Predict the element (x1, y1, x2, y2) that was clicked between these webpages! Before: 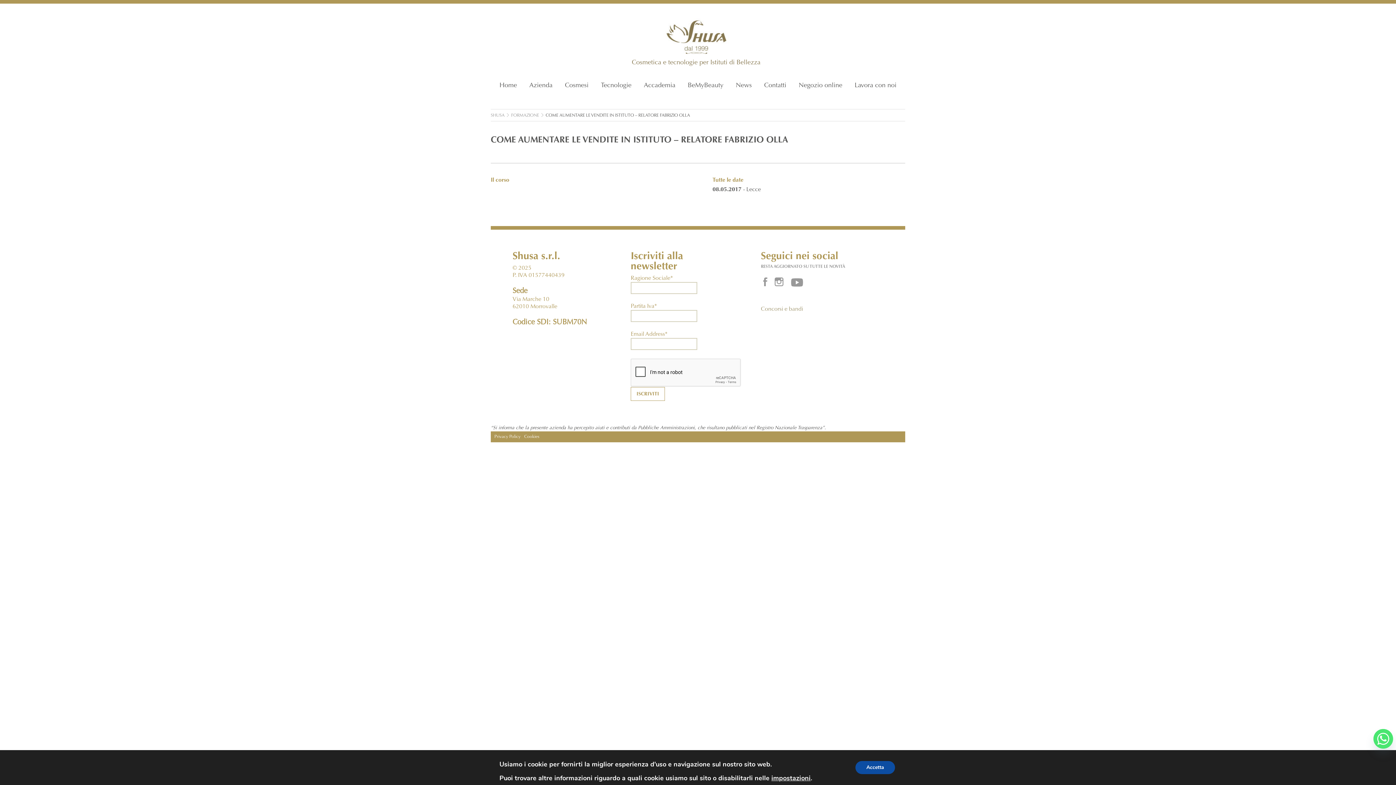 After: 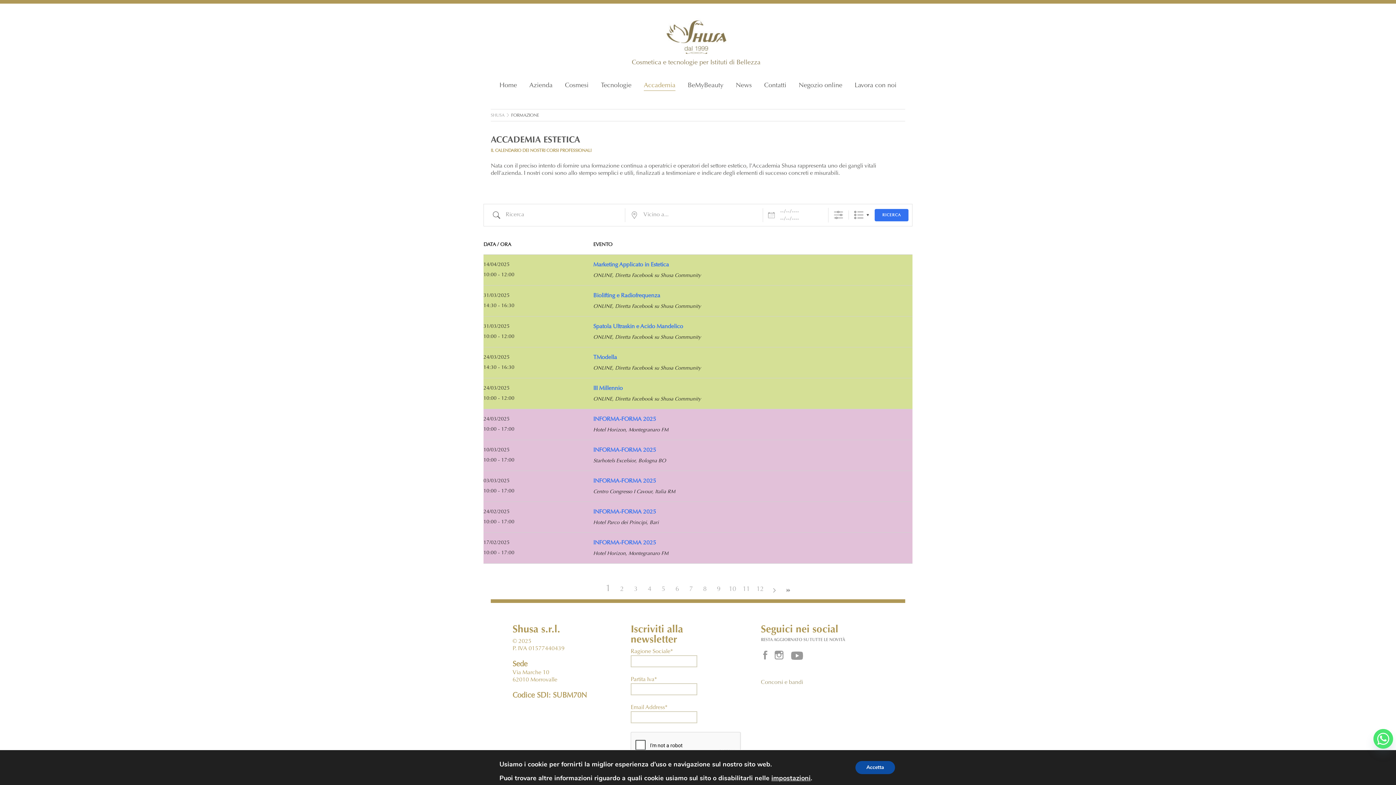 Action: bbox: (642, 80, 677, 90) label: Accademia